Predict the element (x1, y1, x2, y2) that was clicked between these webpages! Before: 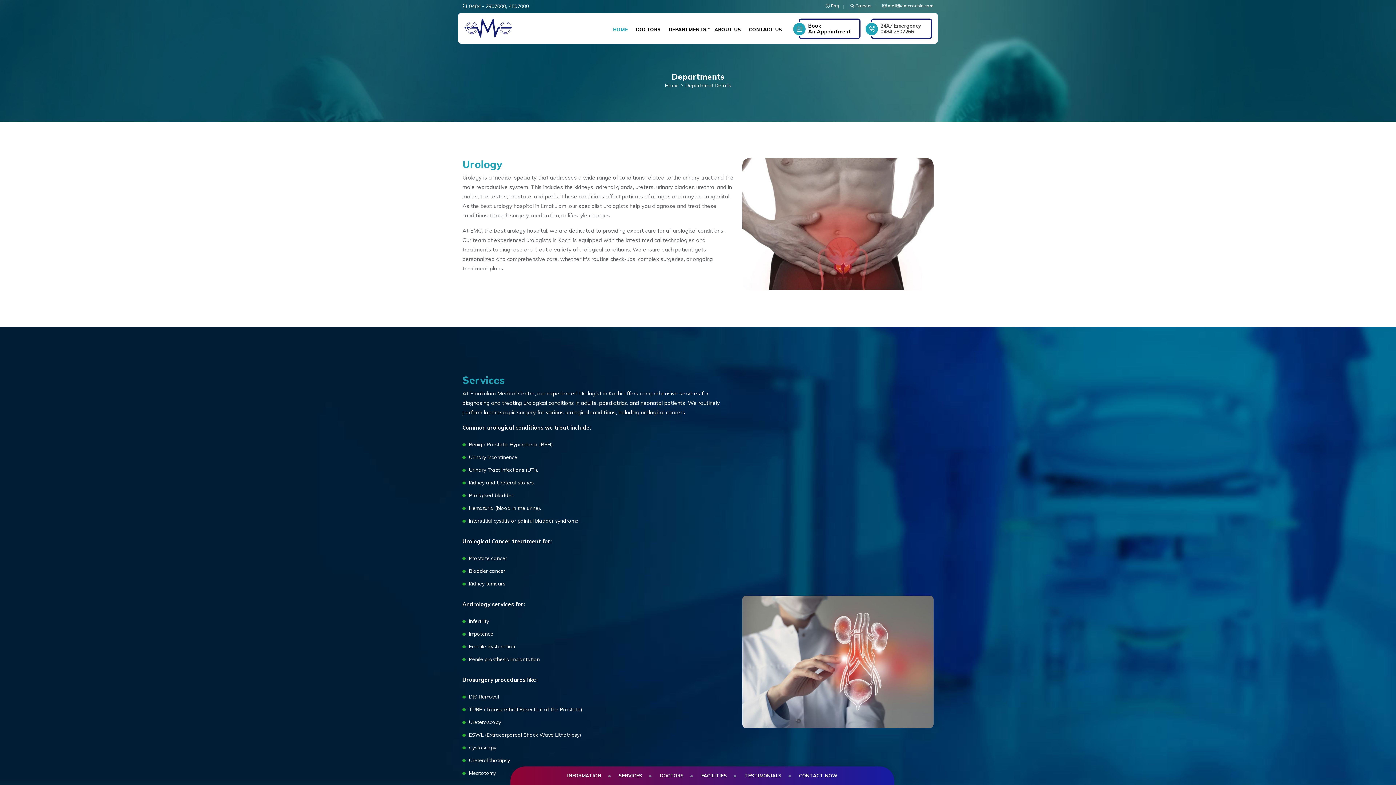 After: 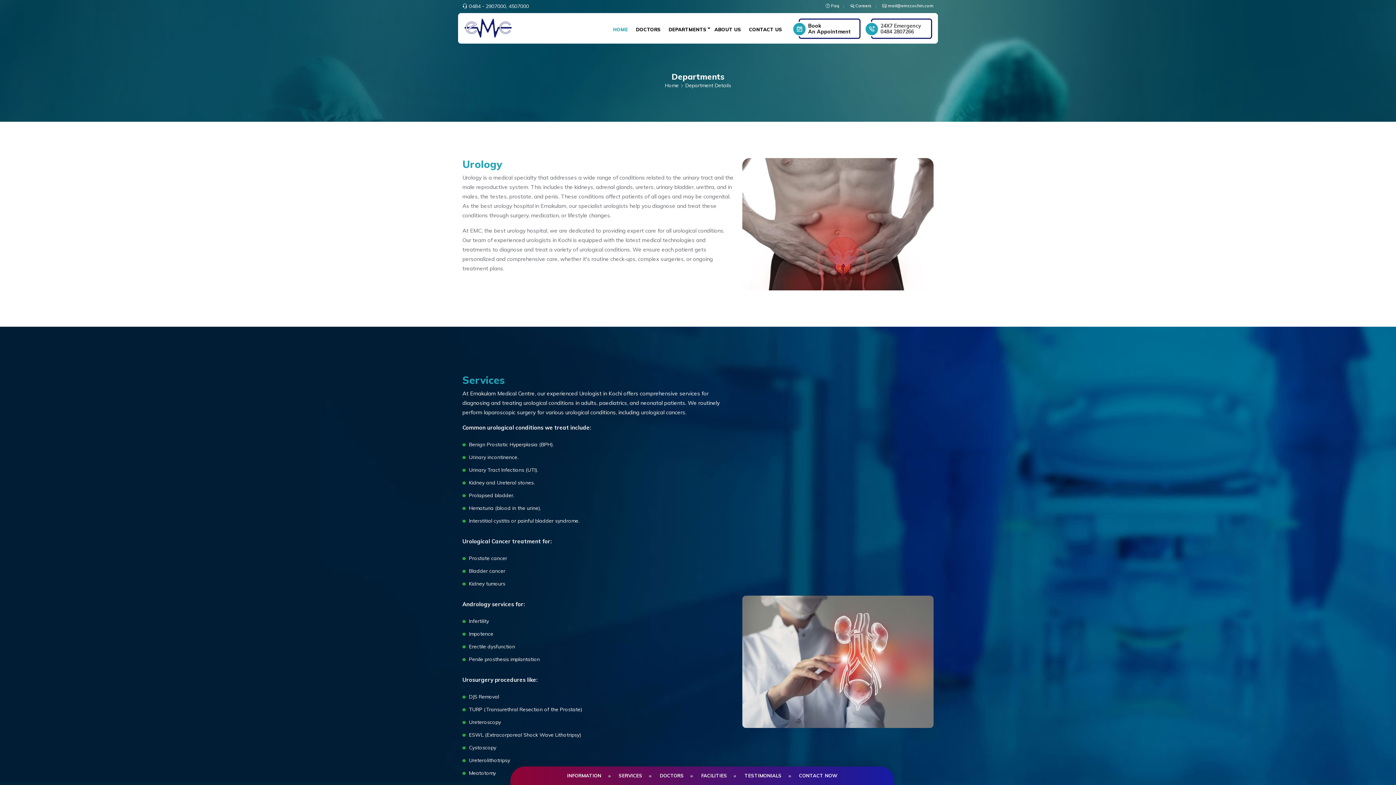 Action: bbox: (508, 2, 529, 9) label: 4507000